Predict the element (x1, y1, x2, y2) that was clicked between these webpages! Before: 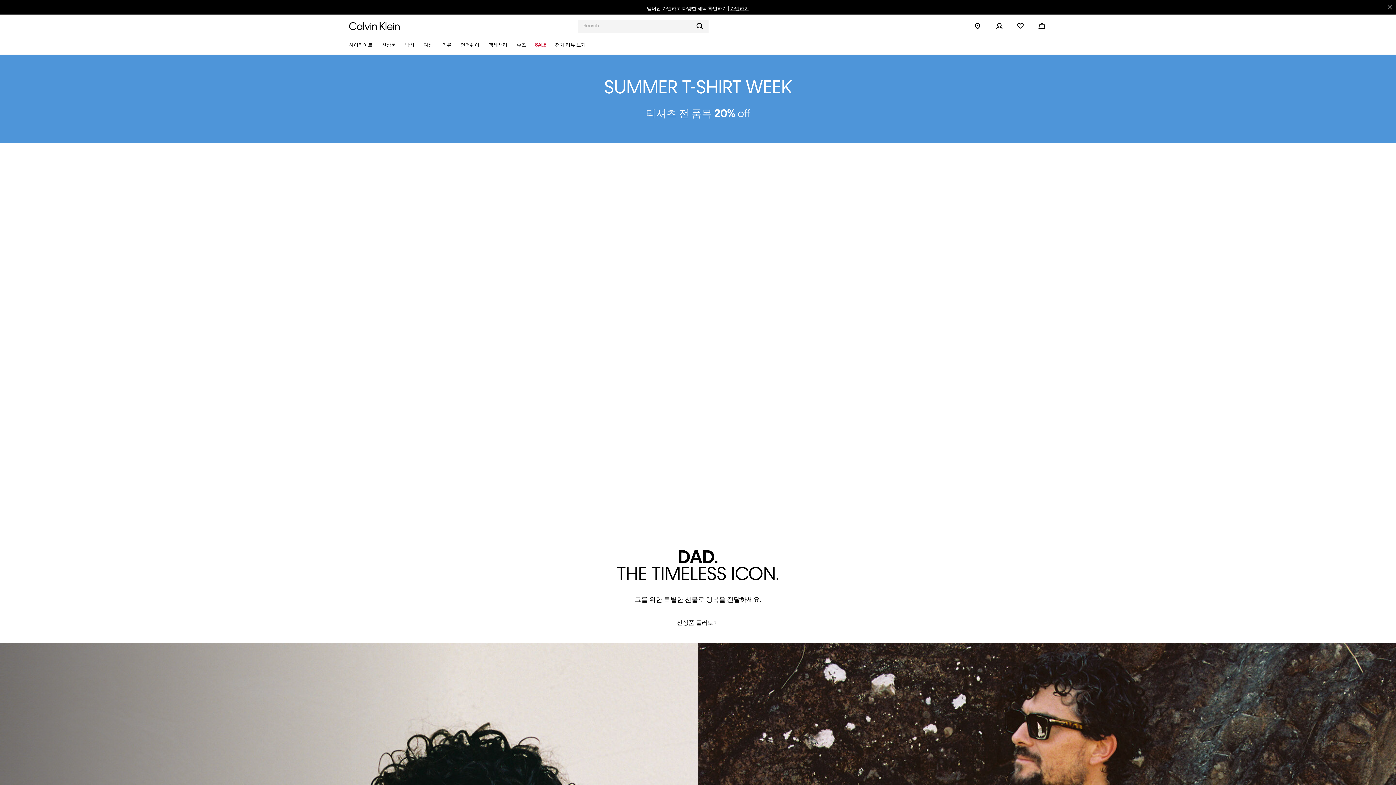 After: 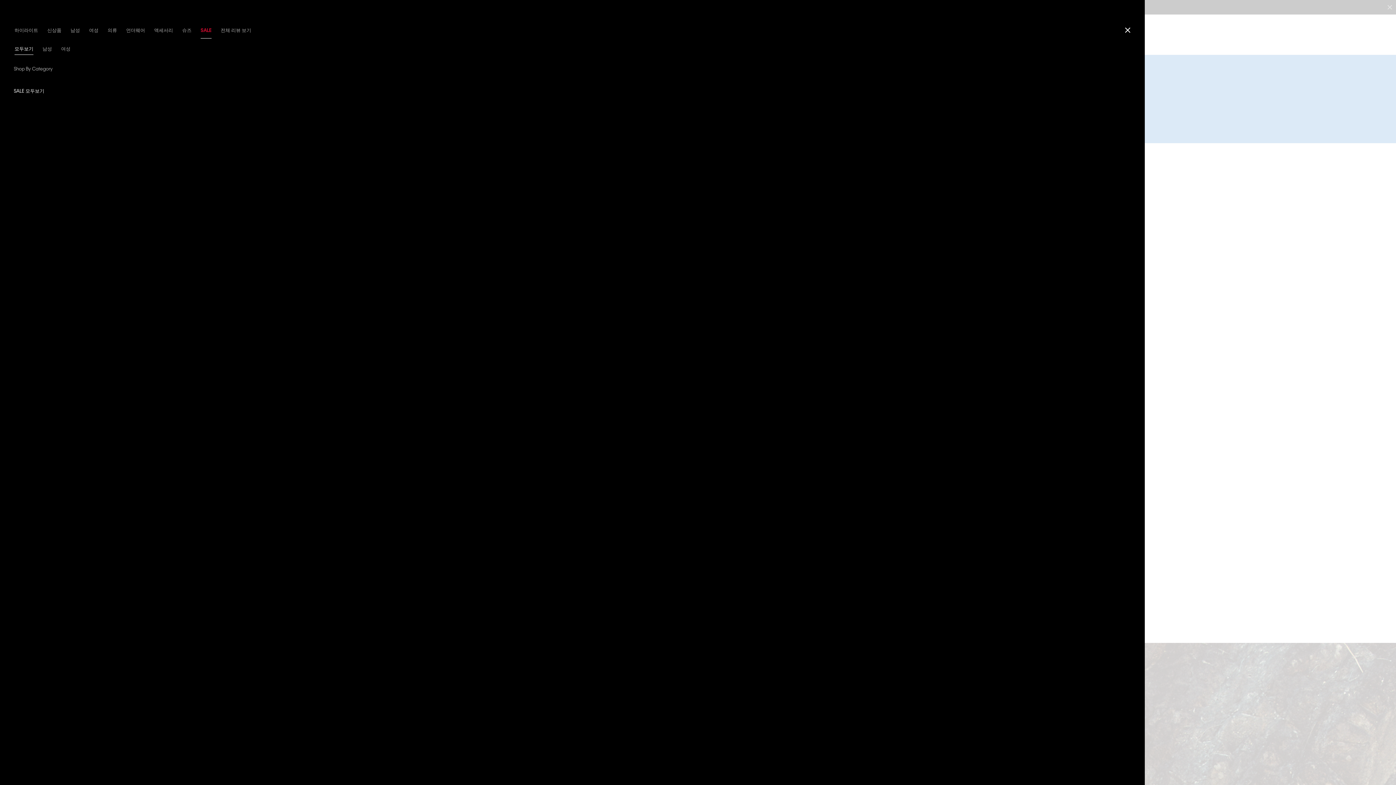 Action: bbox: (531, 36, 549, 54) label: SALE